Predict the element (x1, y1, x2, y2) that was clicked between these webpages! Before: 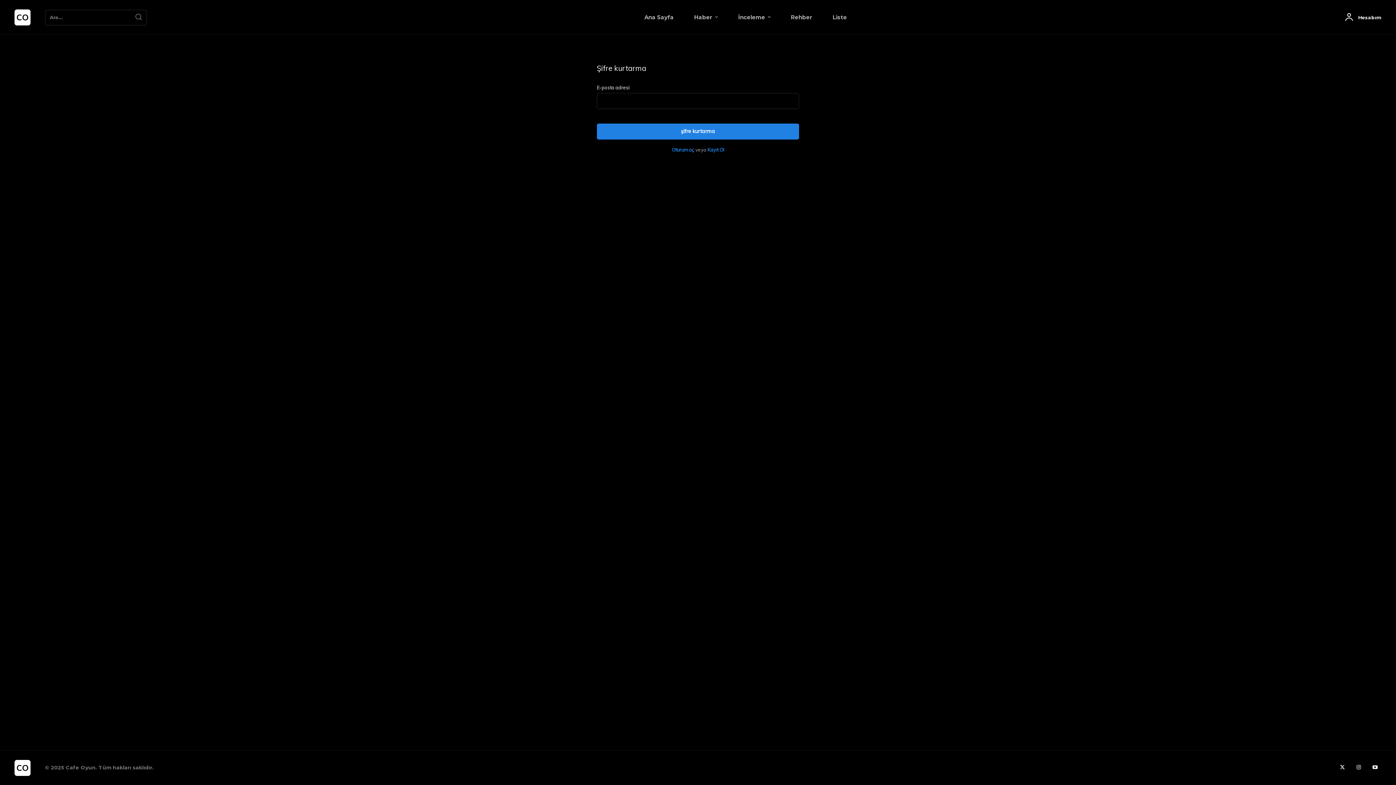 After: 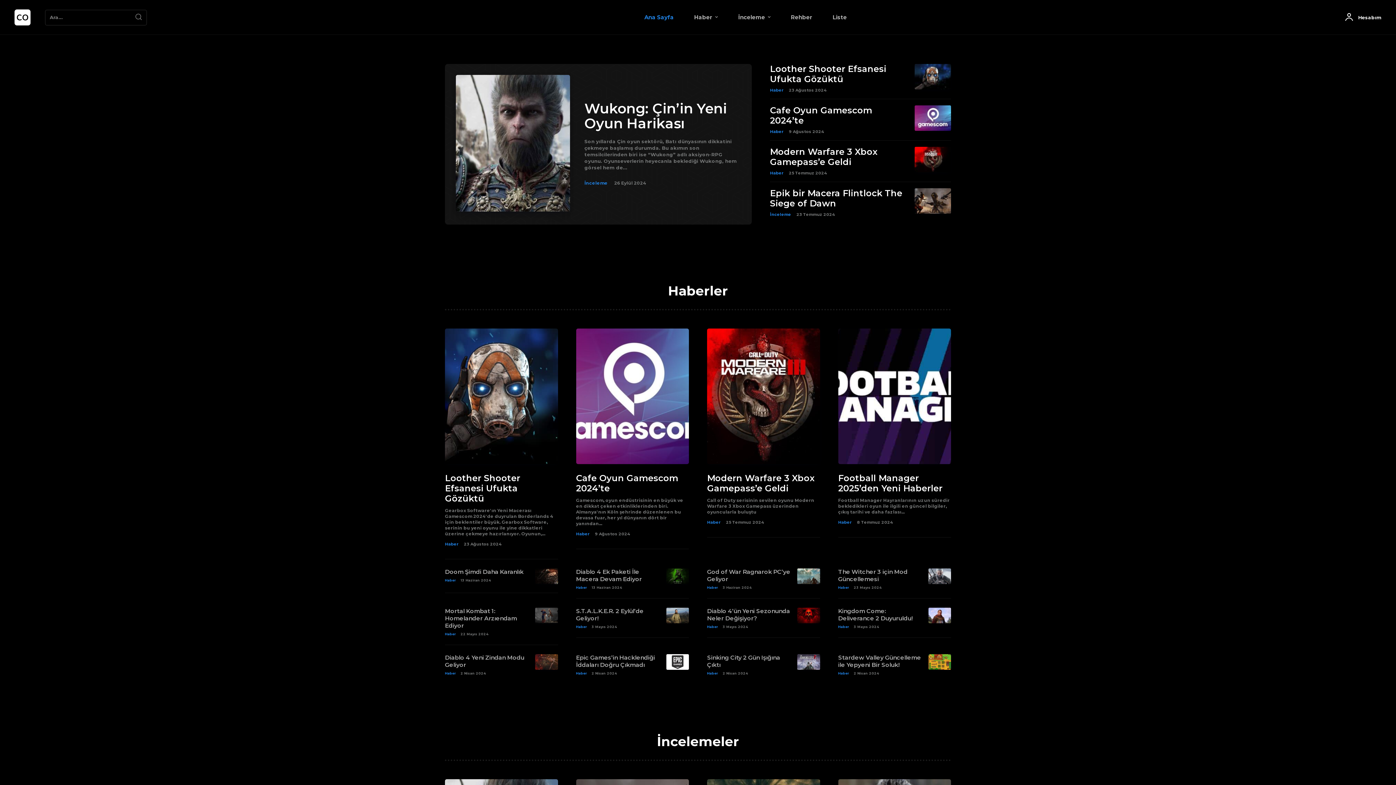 Action: bbox: (644, 0, 674, 34) label: Ana Sayfa